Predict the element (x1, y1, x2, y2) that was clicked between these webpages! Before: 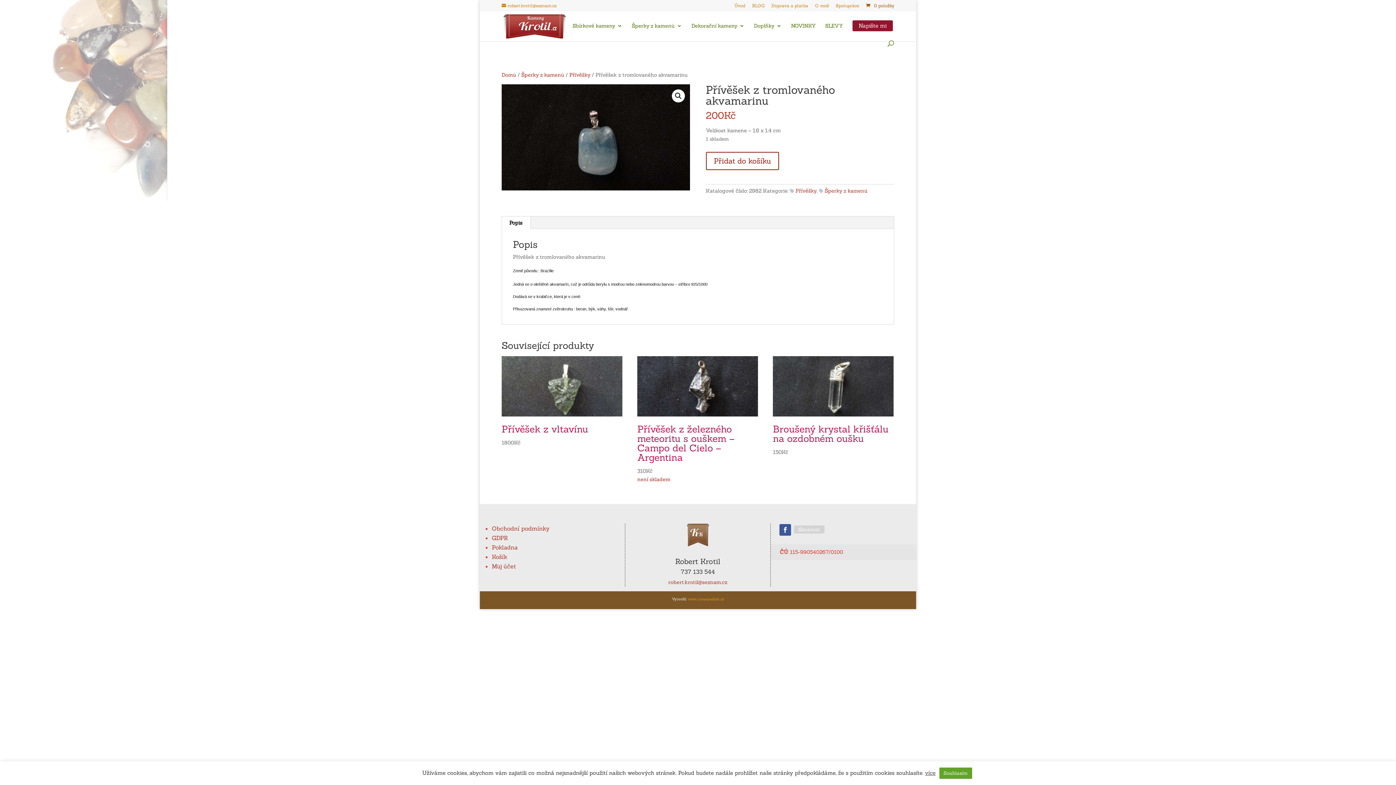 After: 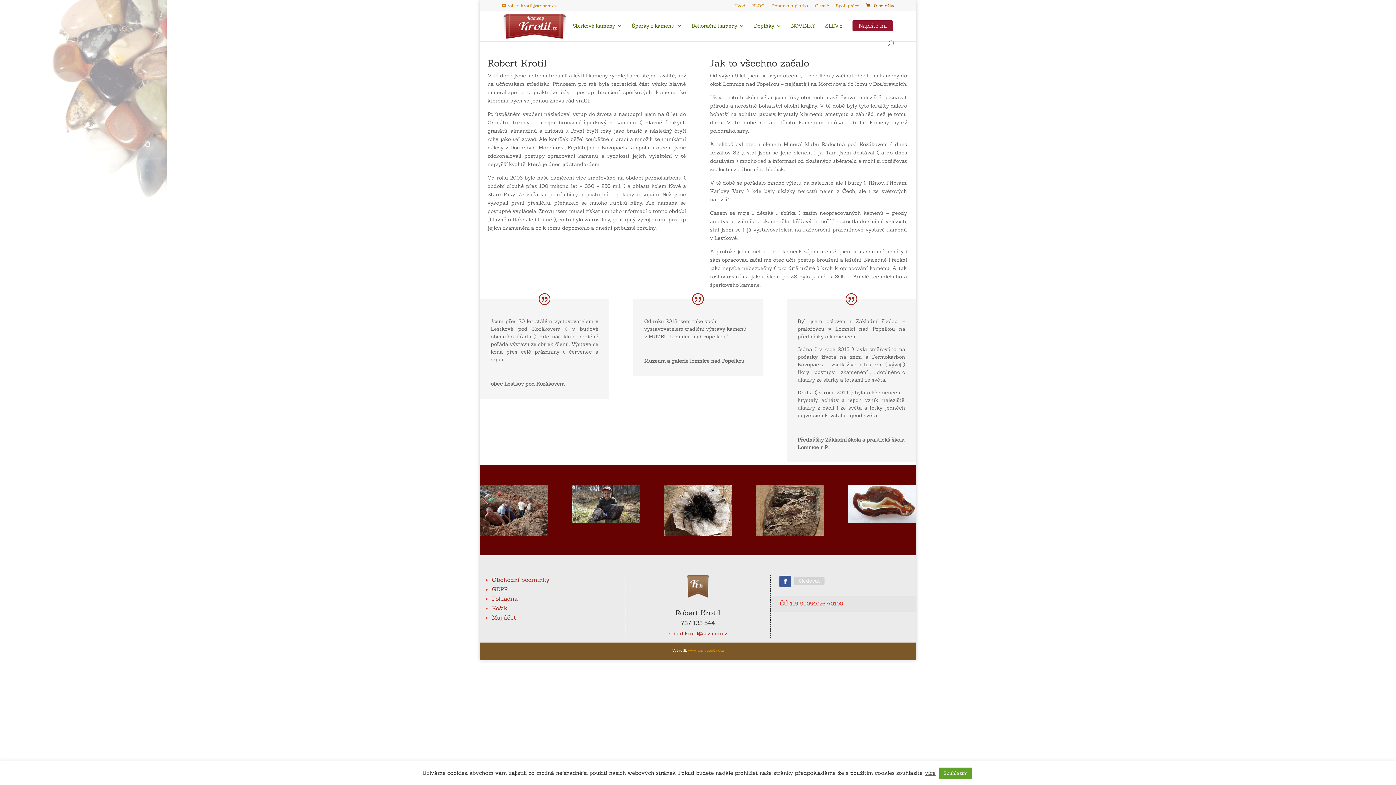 Action: label: O mně bbox: (815, 3, 829, 11)